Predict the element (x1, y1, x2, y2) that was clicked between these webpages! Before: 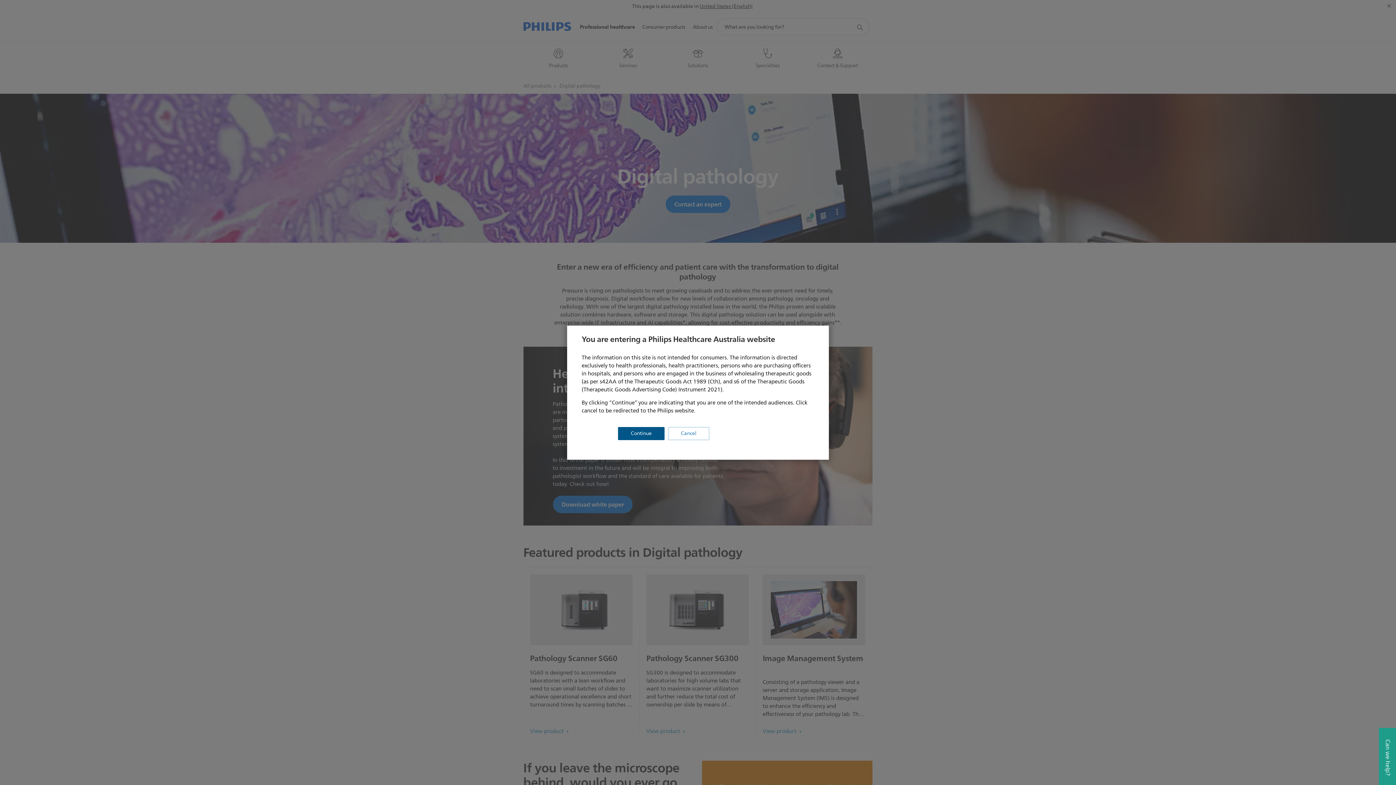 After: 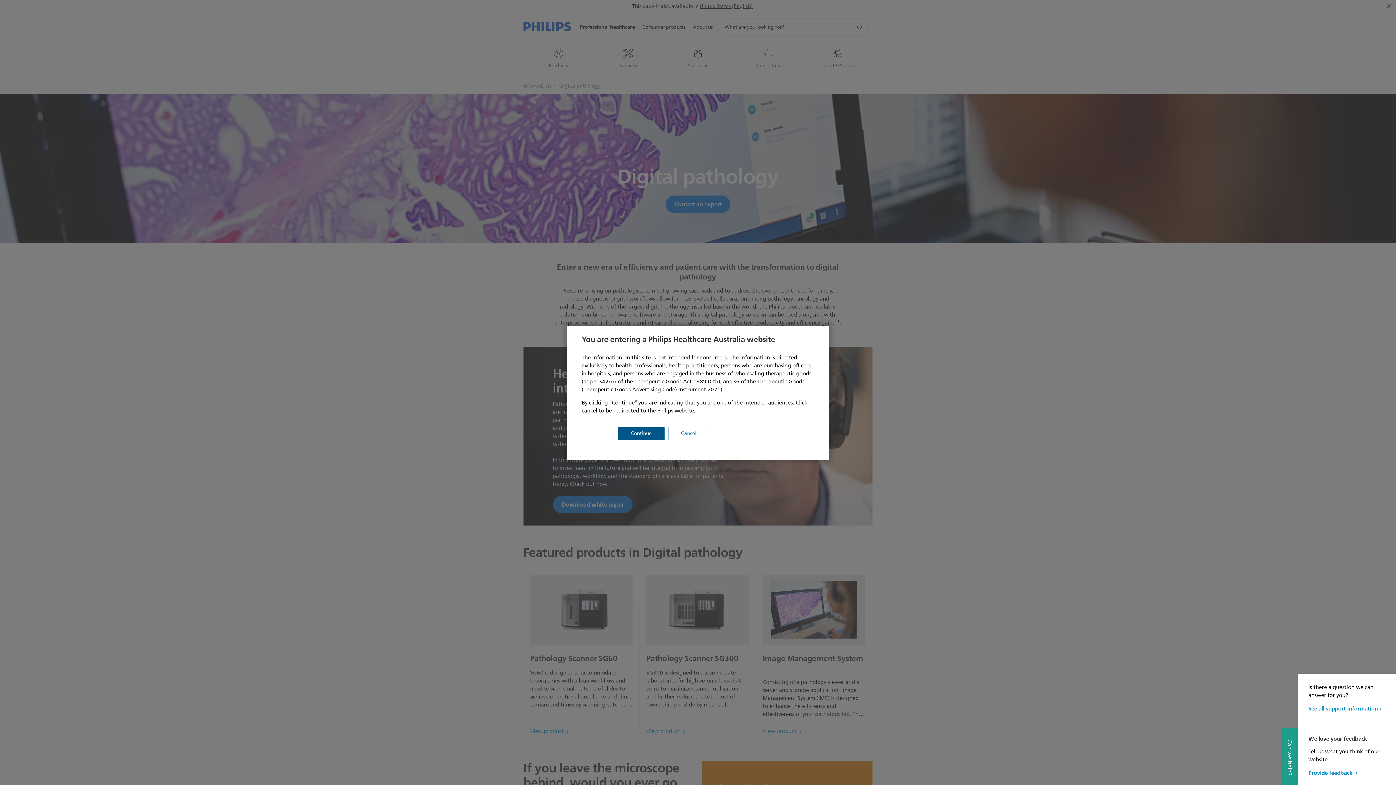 Action: label: Can we help? bbox: (1379, 728, 1396, 785)